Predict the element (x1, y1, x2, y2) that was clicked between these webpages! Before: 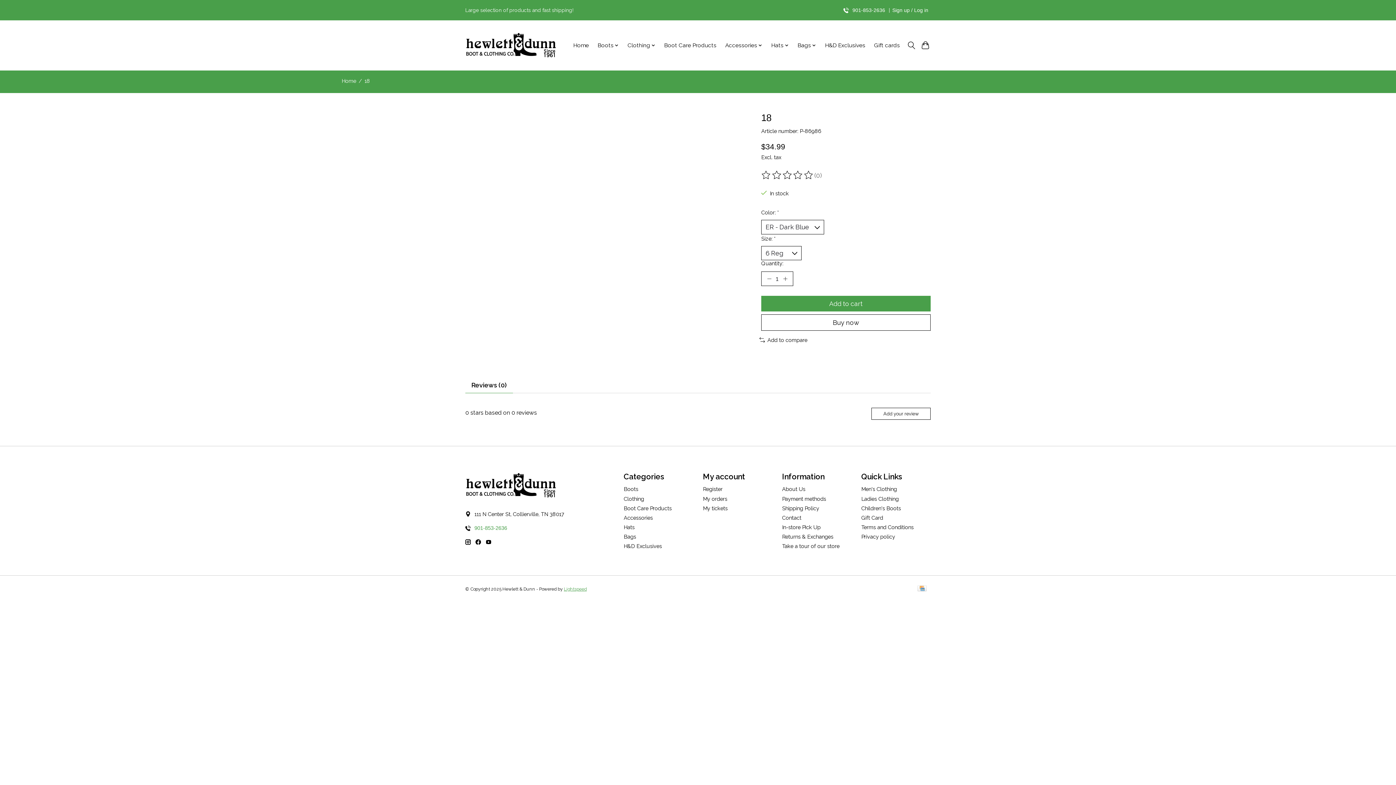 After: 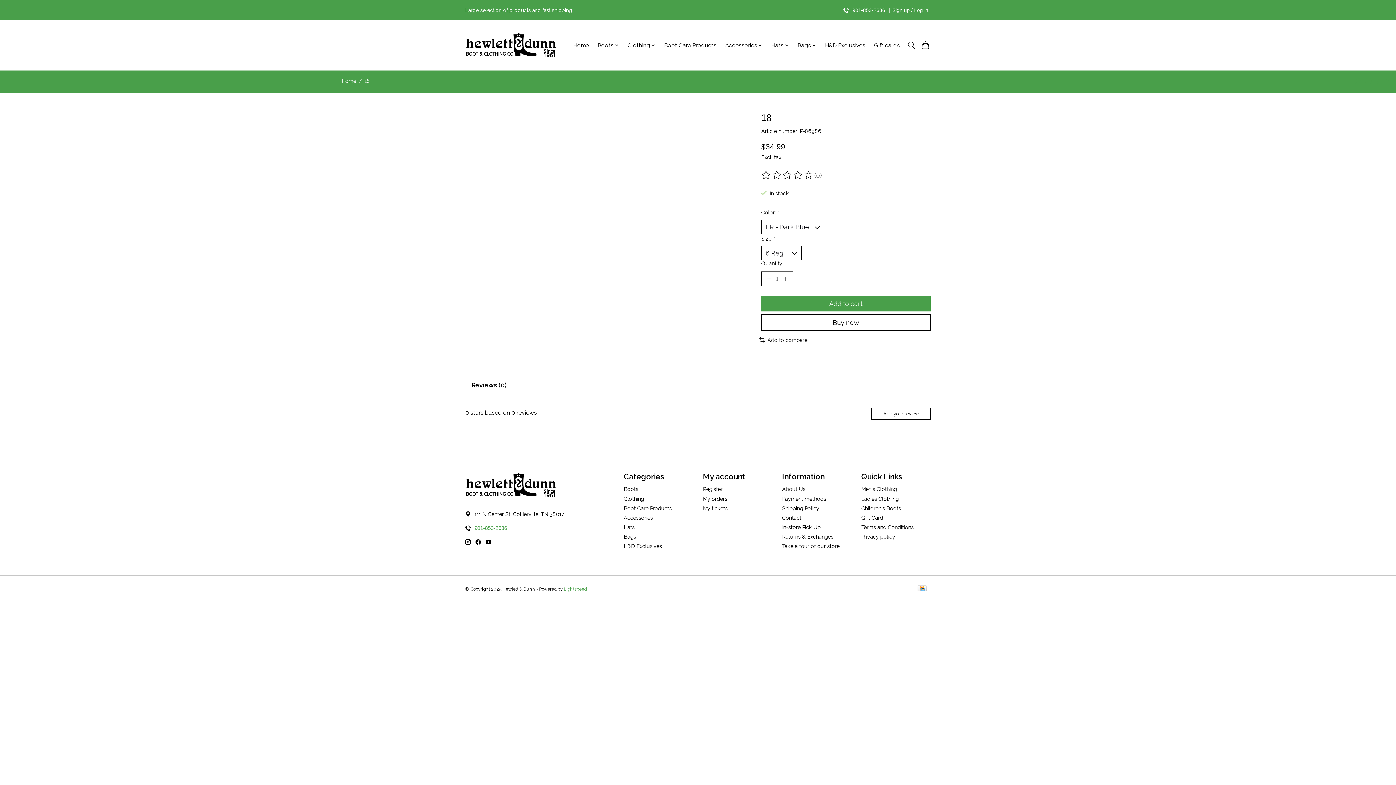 Action: bbox: (1365, 78, 1371, 85)